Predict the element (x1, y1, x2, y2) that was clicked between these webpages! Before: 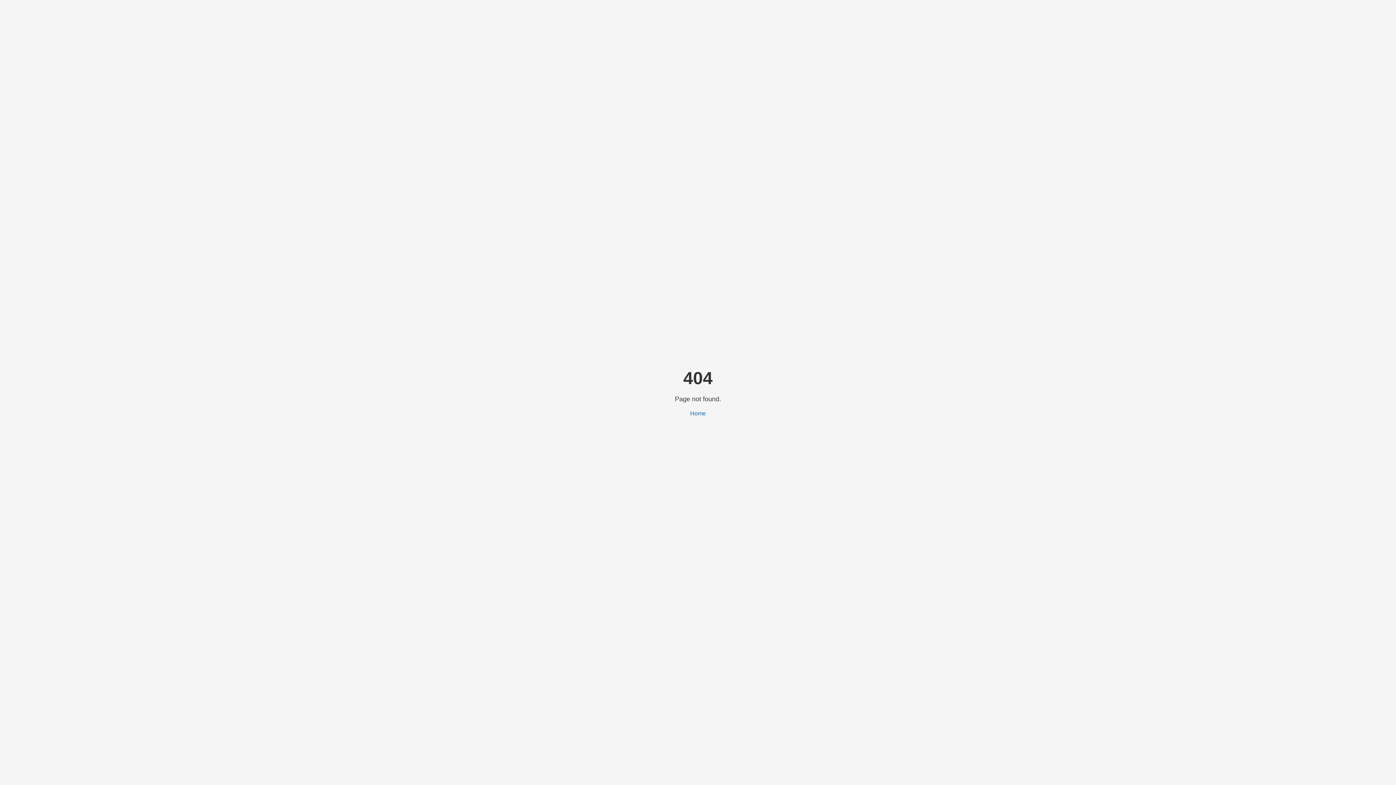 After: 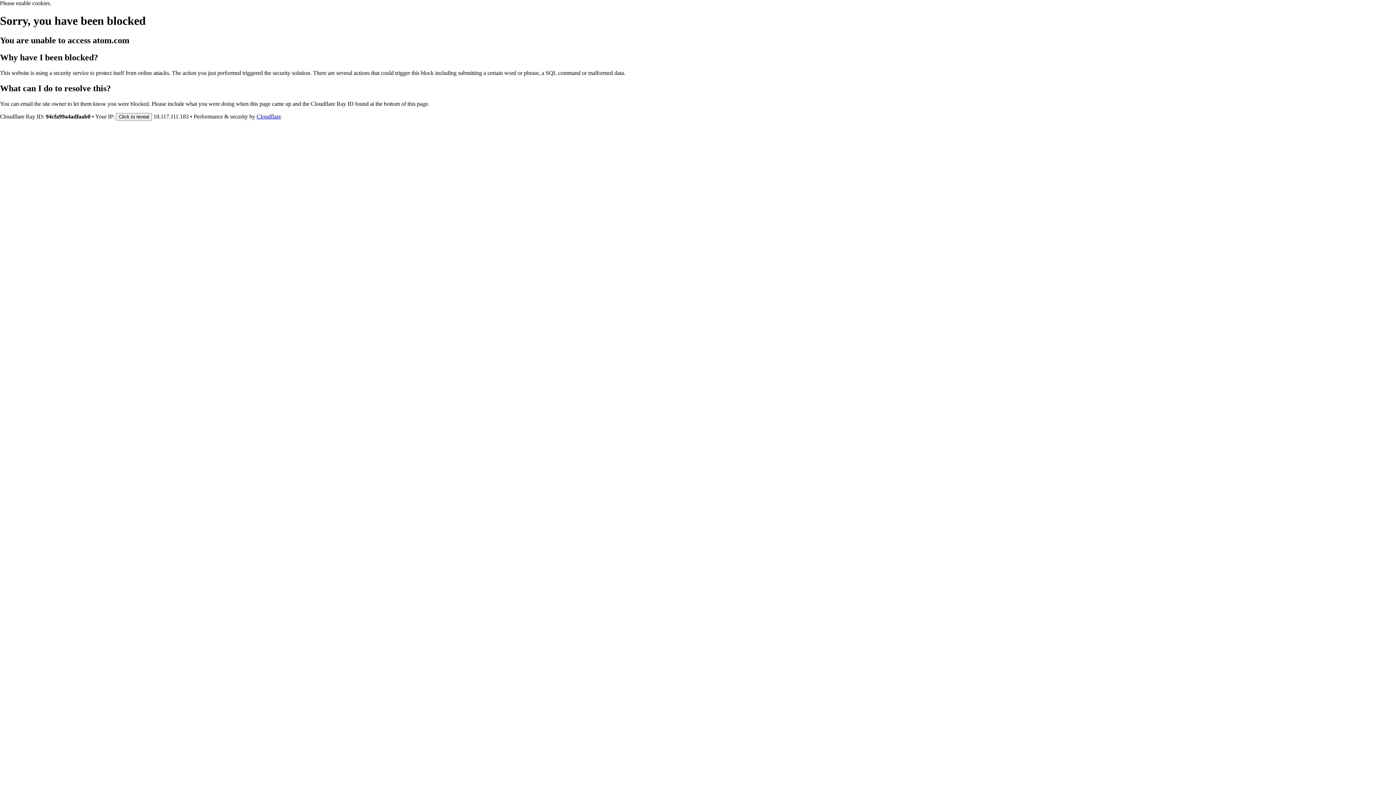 Action: label: Home bbox: (690, 410, 706, 416)